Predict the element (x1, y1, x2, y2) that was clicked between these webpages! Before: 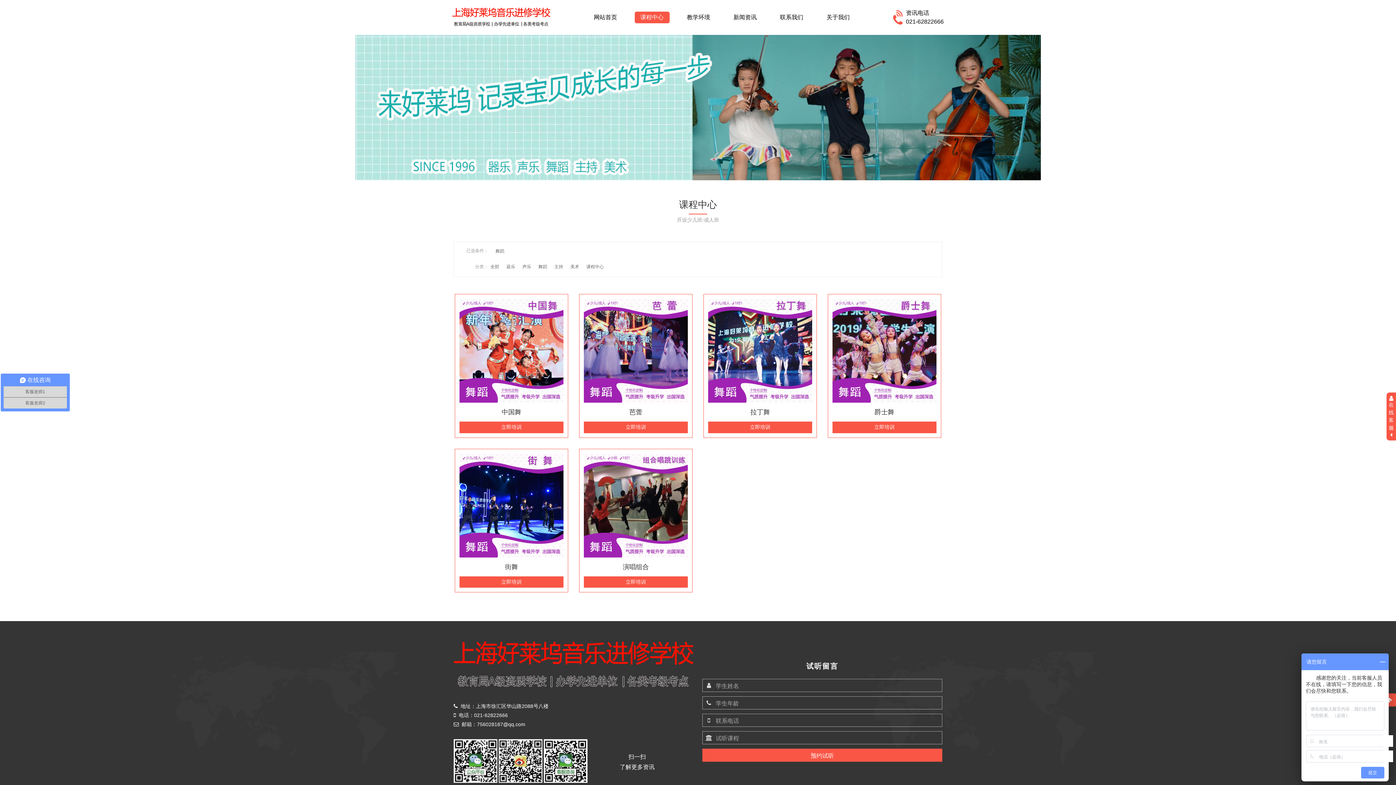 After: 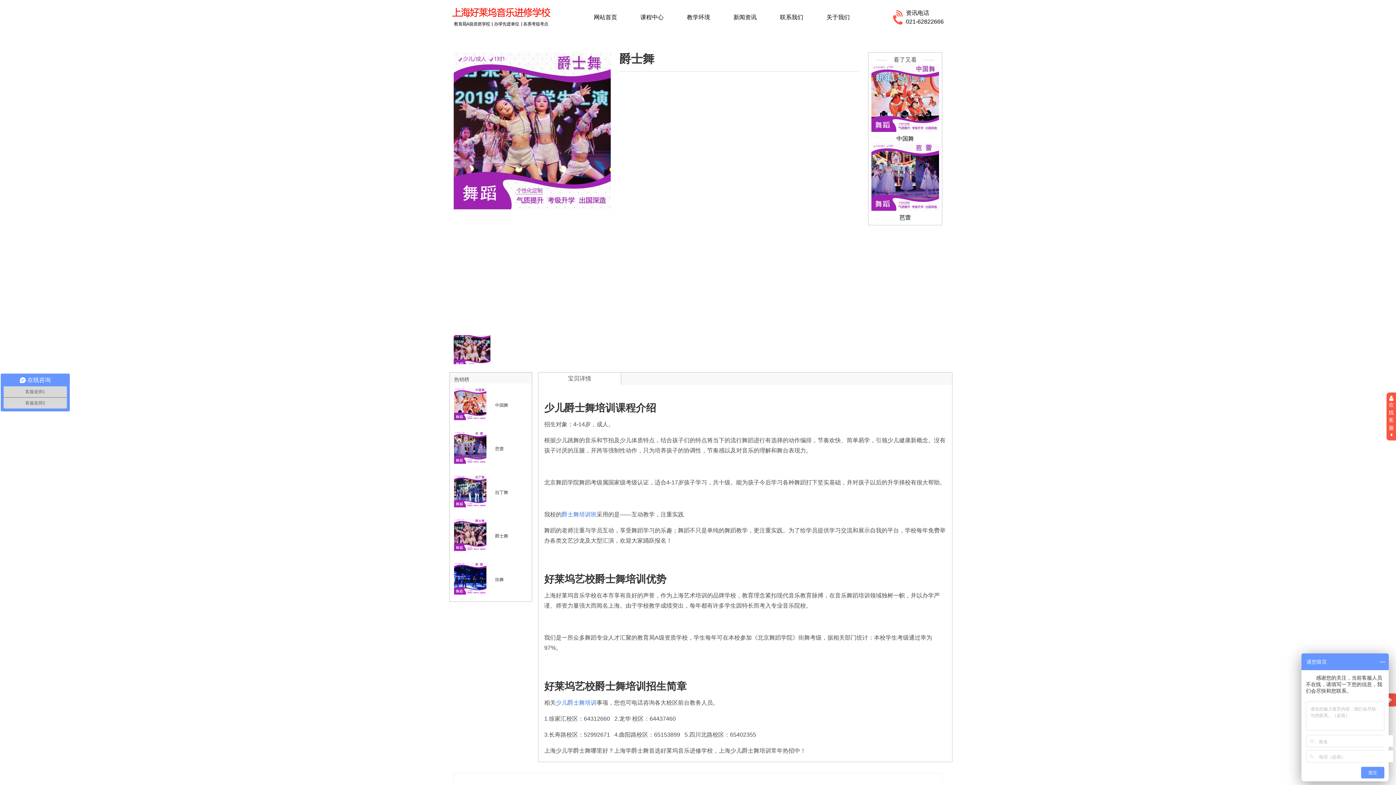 Action: label: 立即培训 bbox: (832, 421, 936, 433)